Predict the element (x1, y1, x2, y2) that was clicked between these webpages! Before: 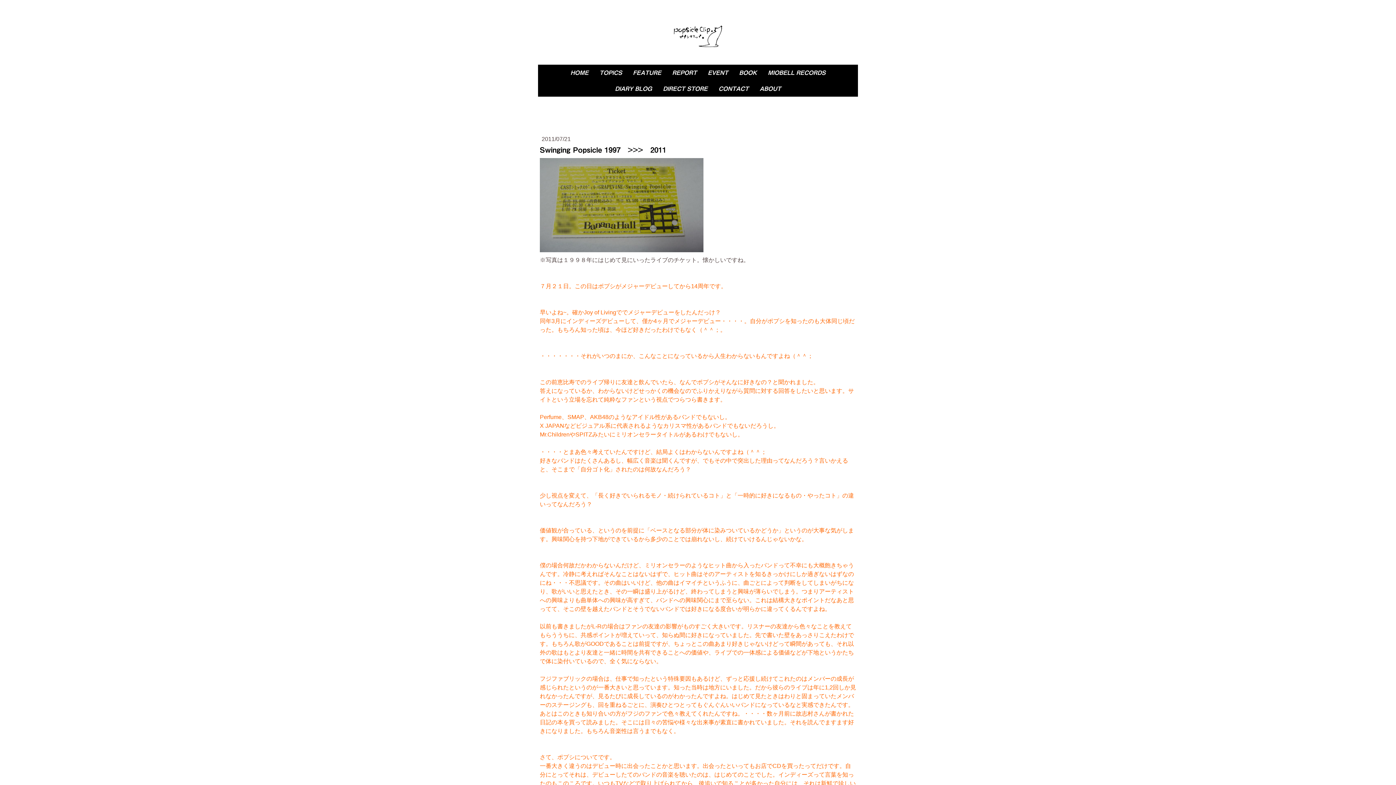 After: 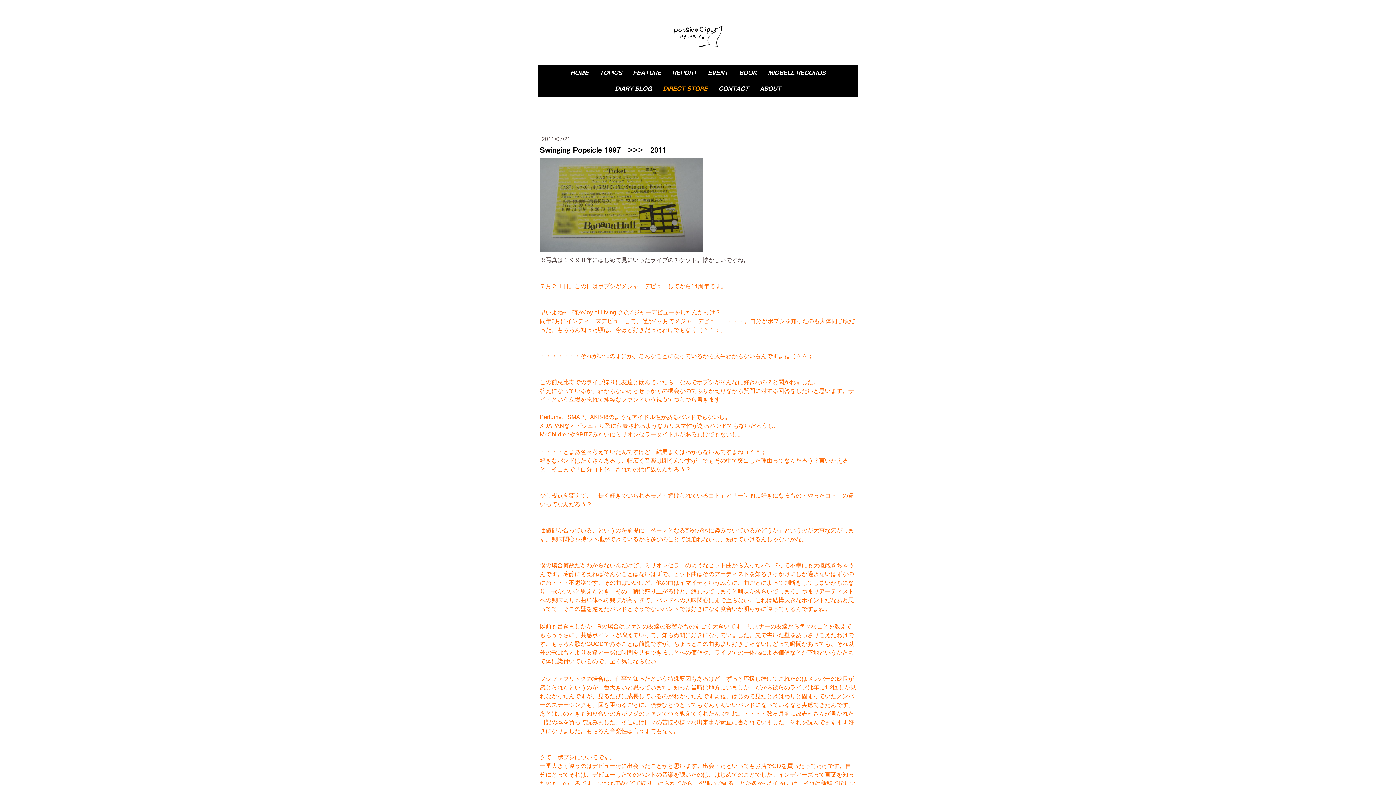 Action: bbox: (659, 80, 711, 96) label: DIRECT STORE